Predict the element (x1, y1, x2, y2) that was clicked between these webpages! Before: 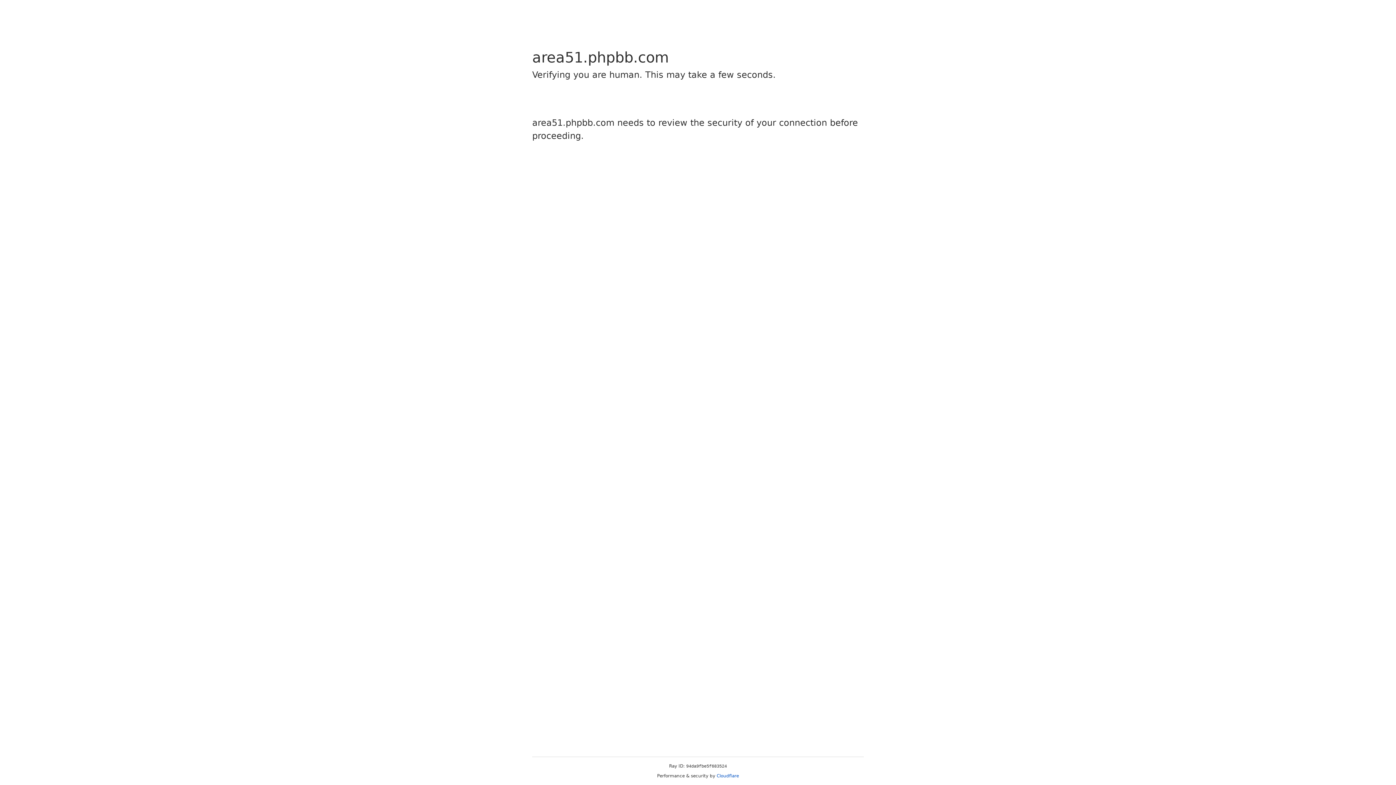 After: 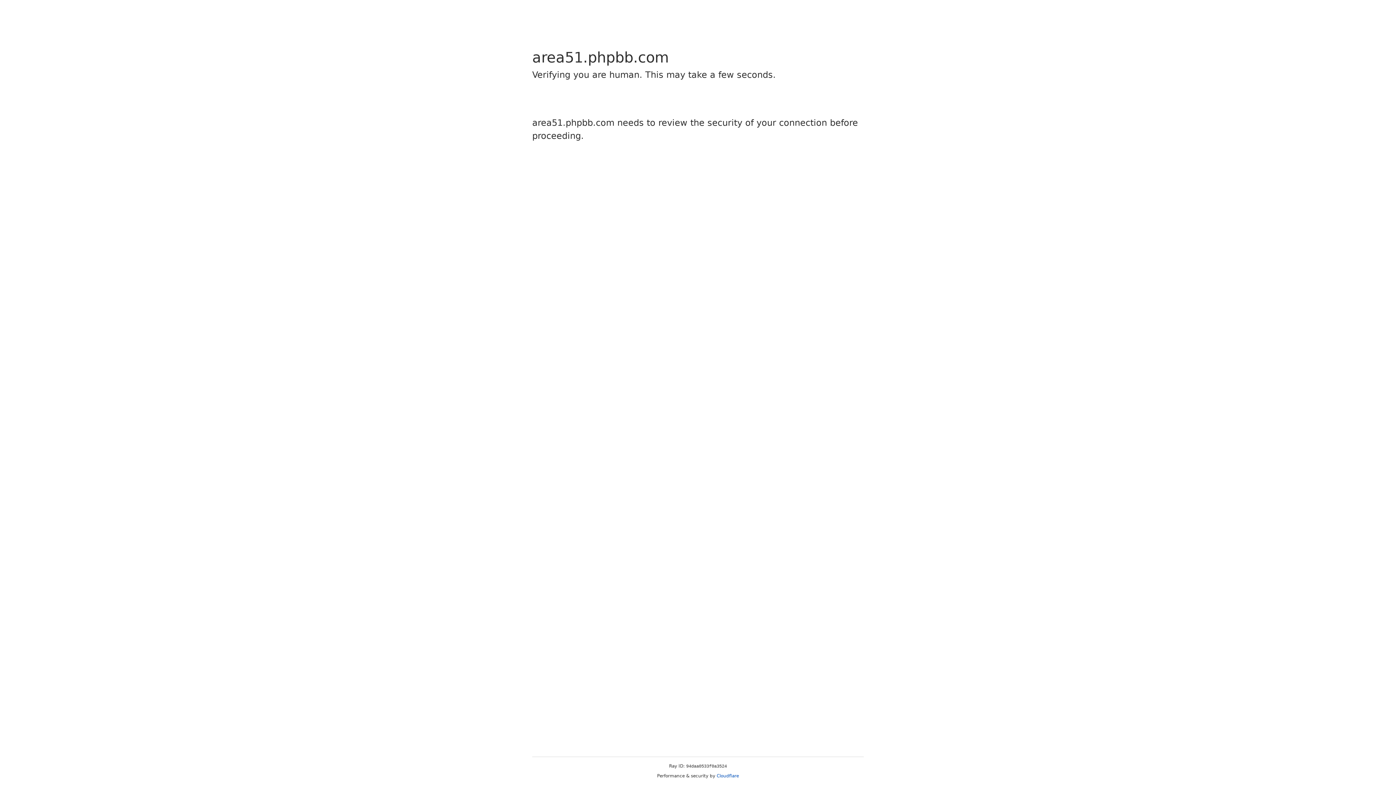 Action: bbox: (716, 773, 739, 778) label: Cloudflare